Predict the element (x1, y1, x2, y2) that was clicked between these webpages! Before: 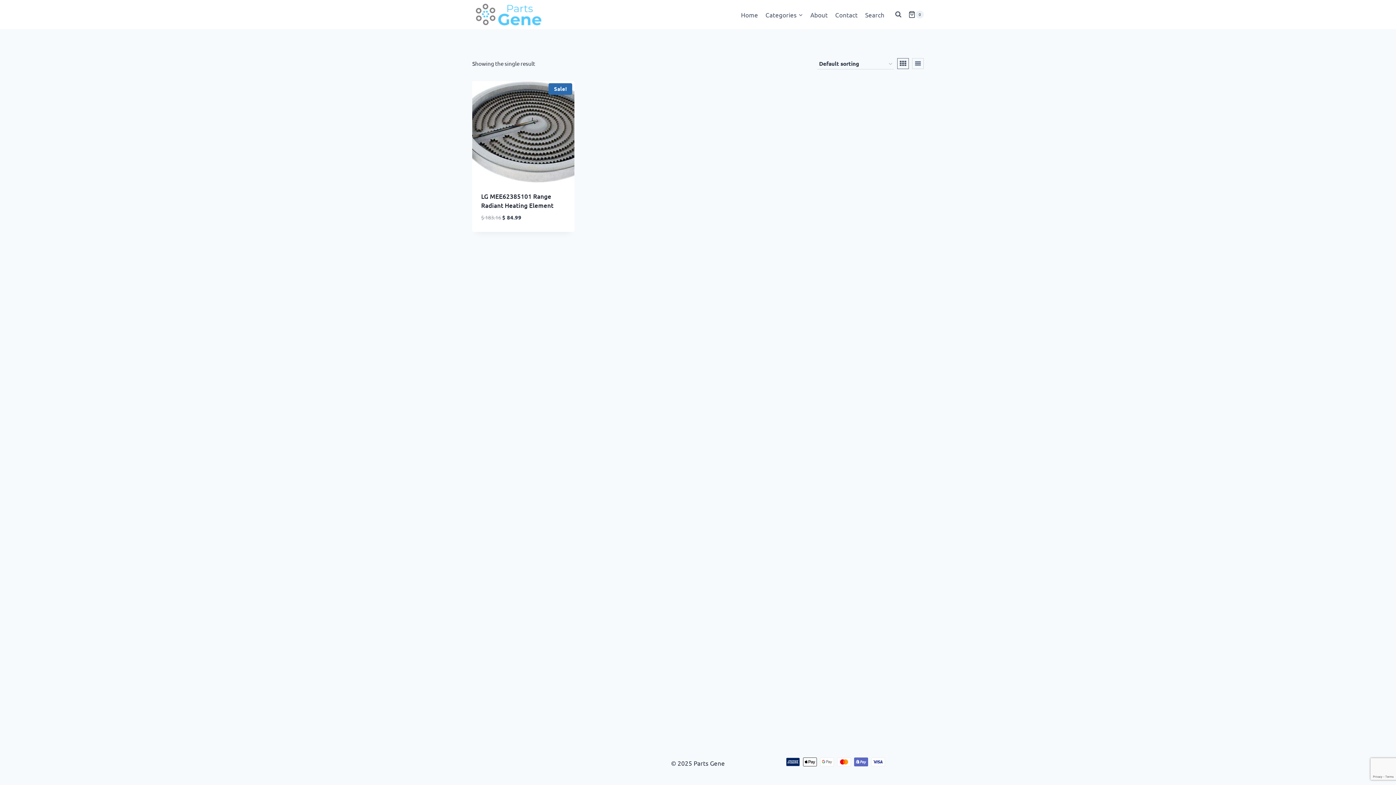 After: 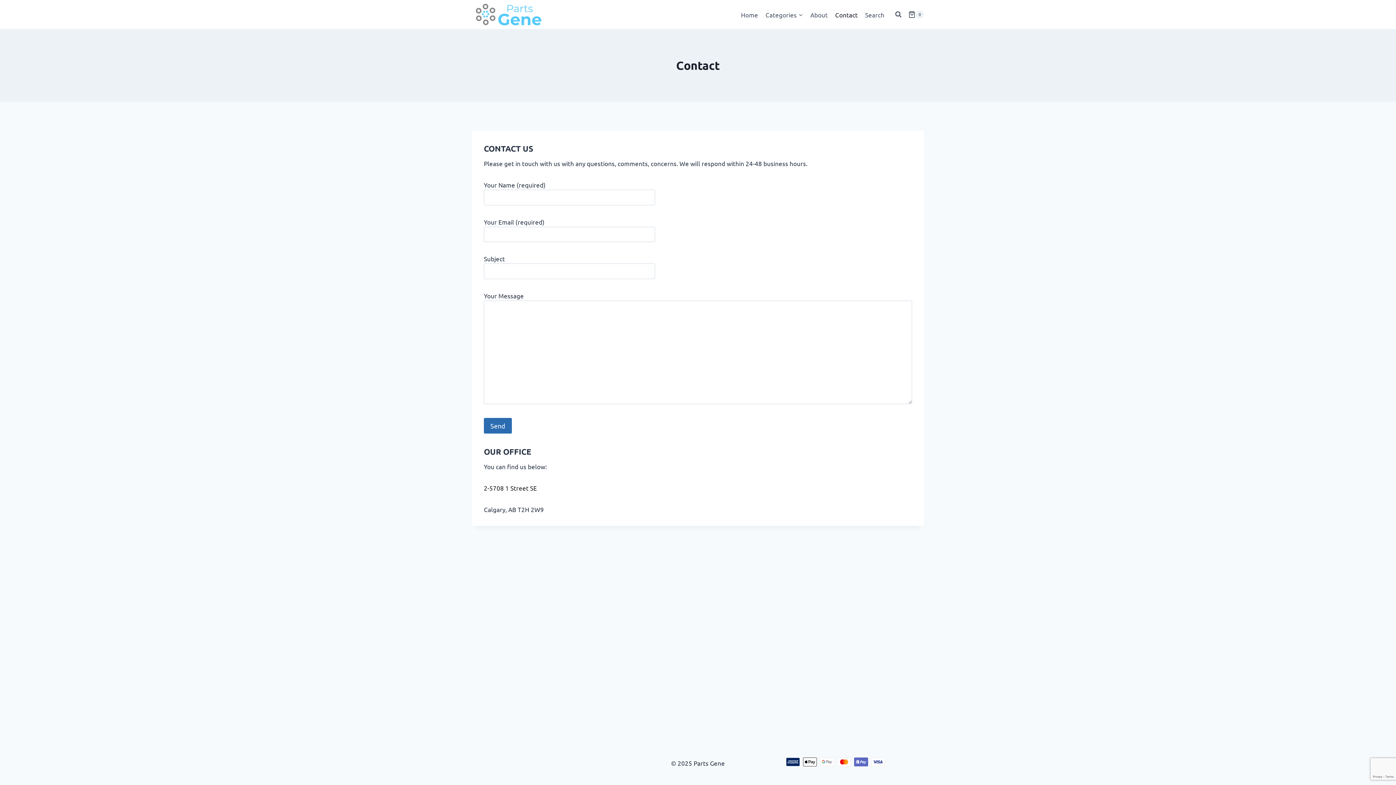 Action: bbox: (831, 5, 861, 23) label: Contact